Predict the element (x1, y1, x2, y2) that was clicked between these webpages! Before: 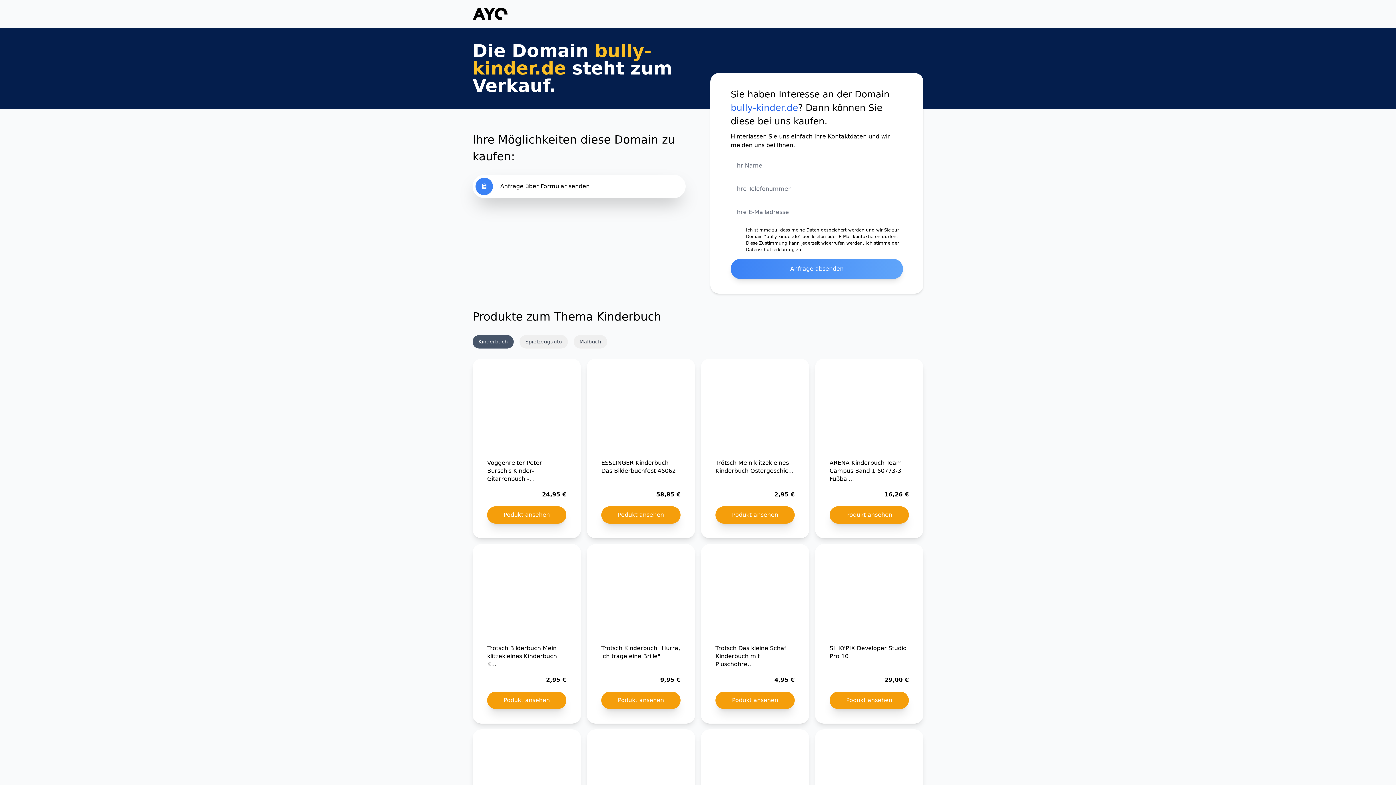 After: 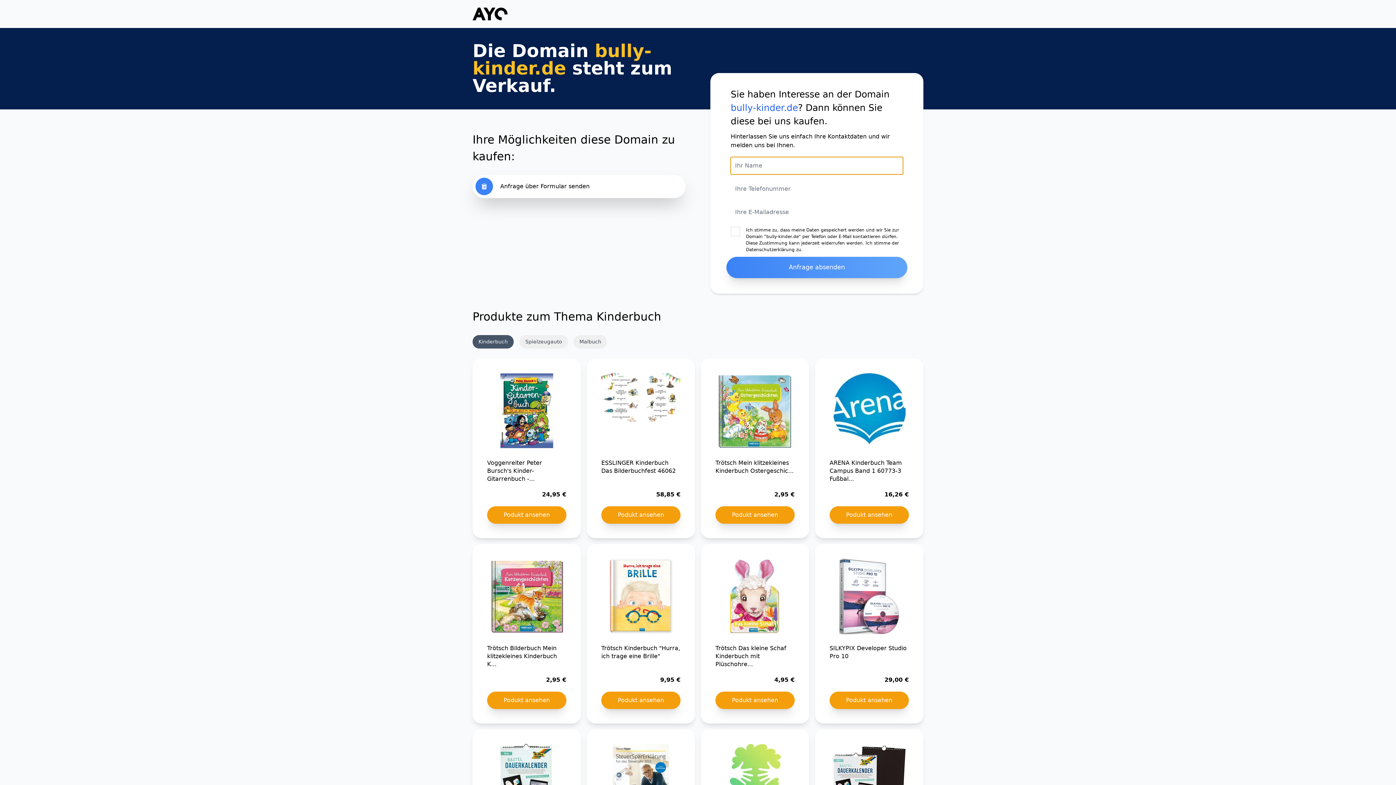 Action: label: Anfrage absenden bbox: (730, 258, 903, 279)